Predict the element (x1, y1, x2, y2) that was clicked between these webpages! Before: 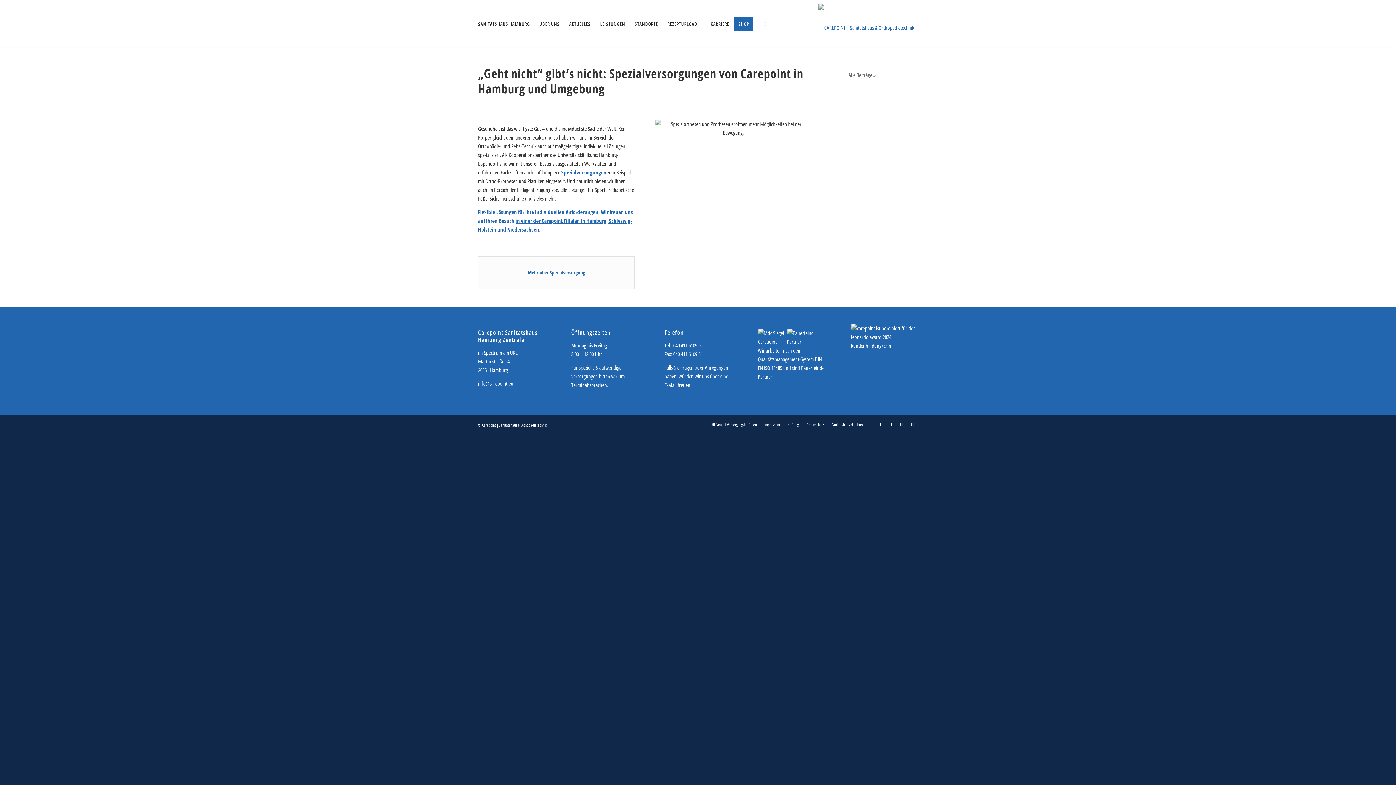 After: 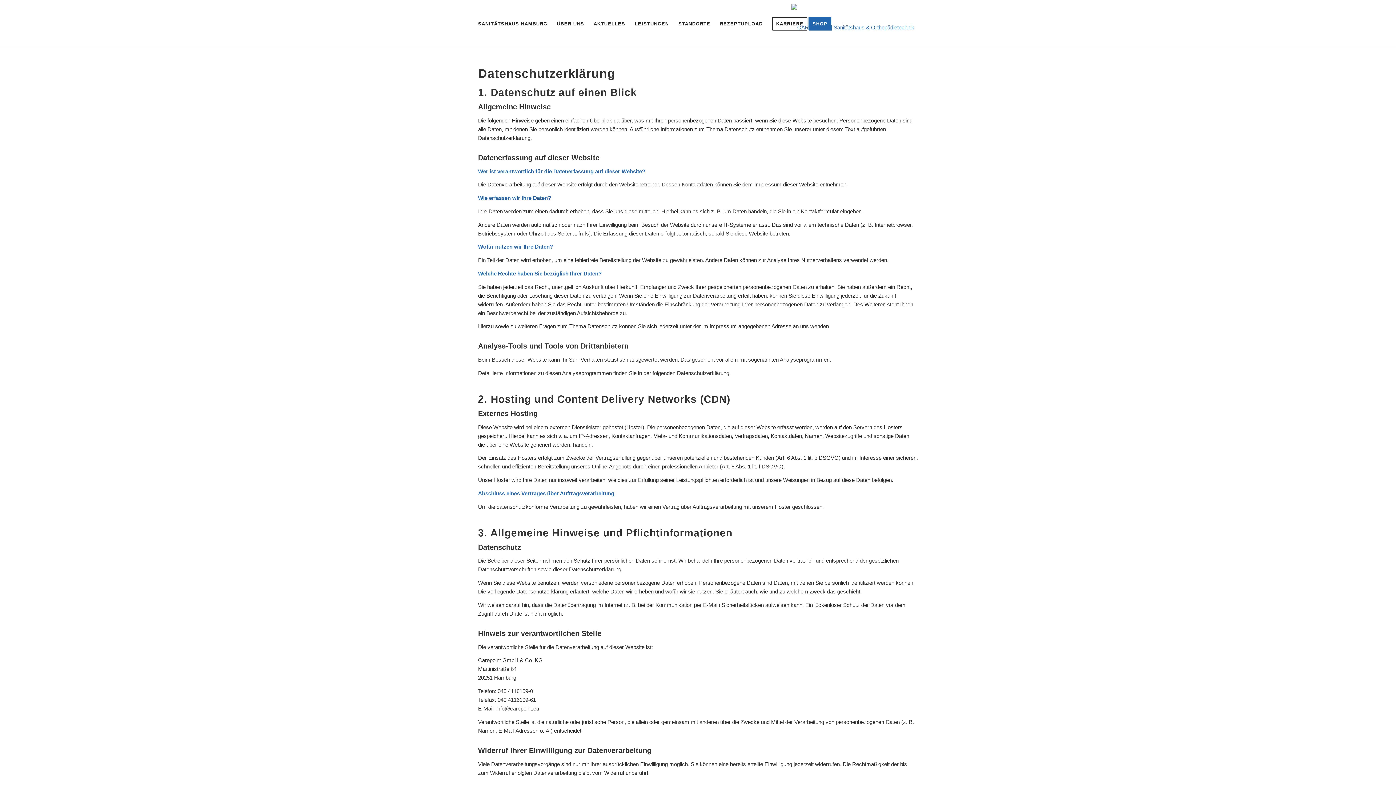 Action: label: Datenschutz bbox: (806, 422, 824, 427)